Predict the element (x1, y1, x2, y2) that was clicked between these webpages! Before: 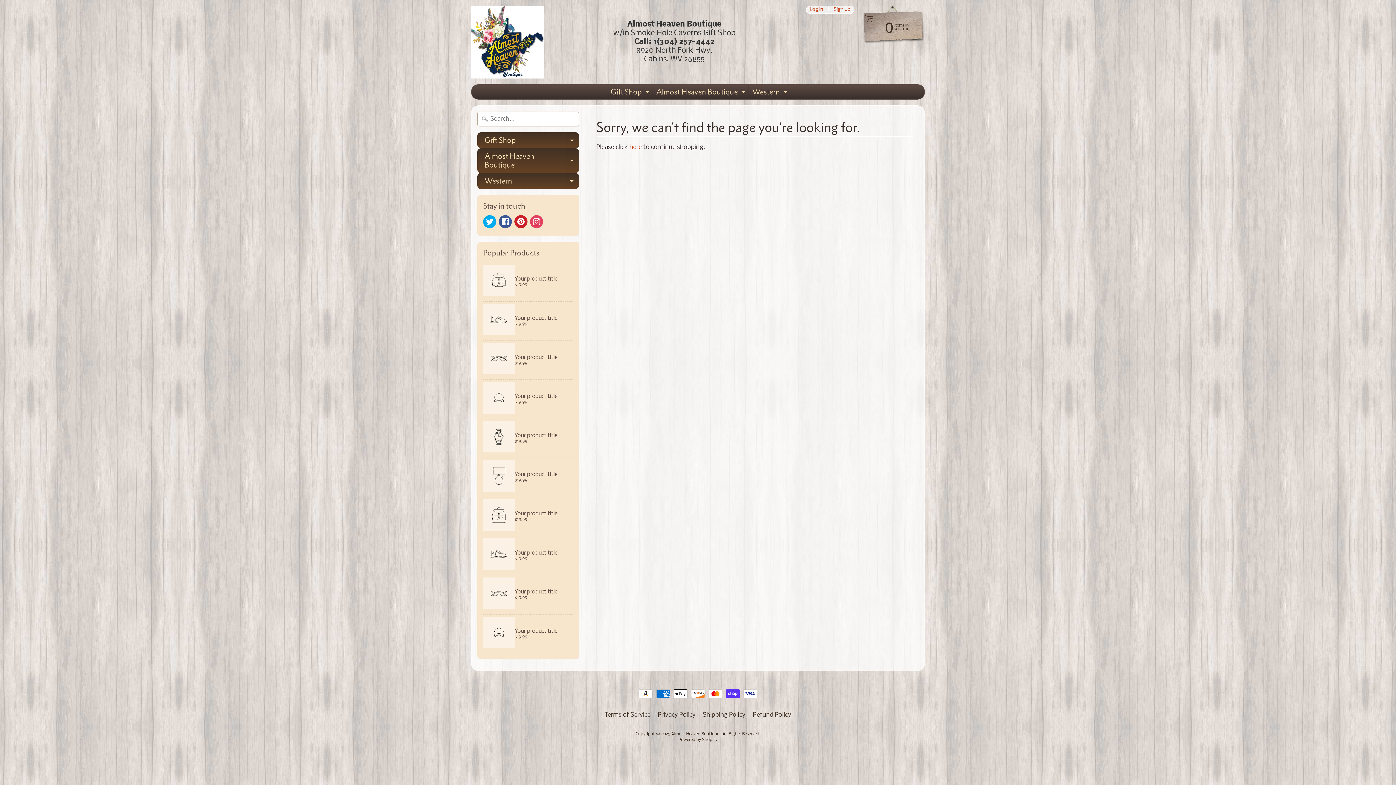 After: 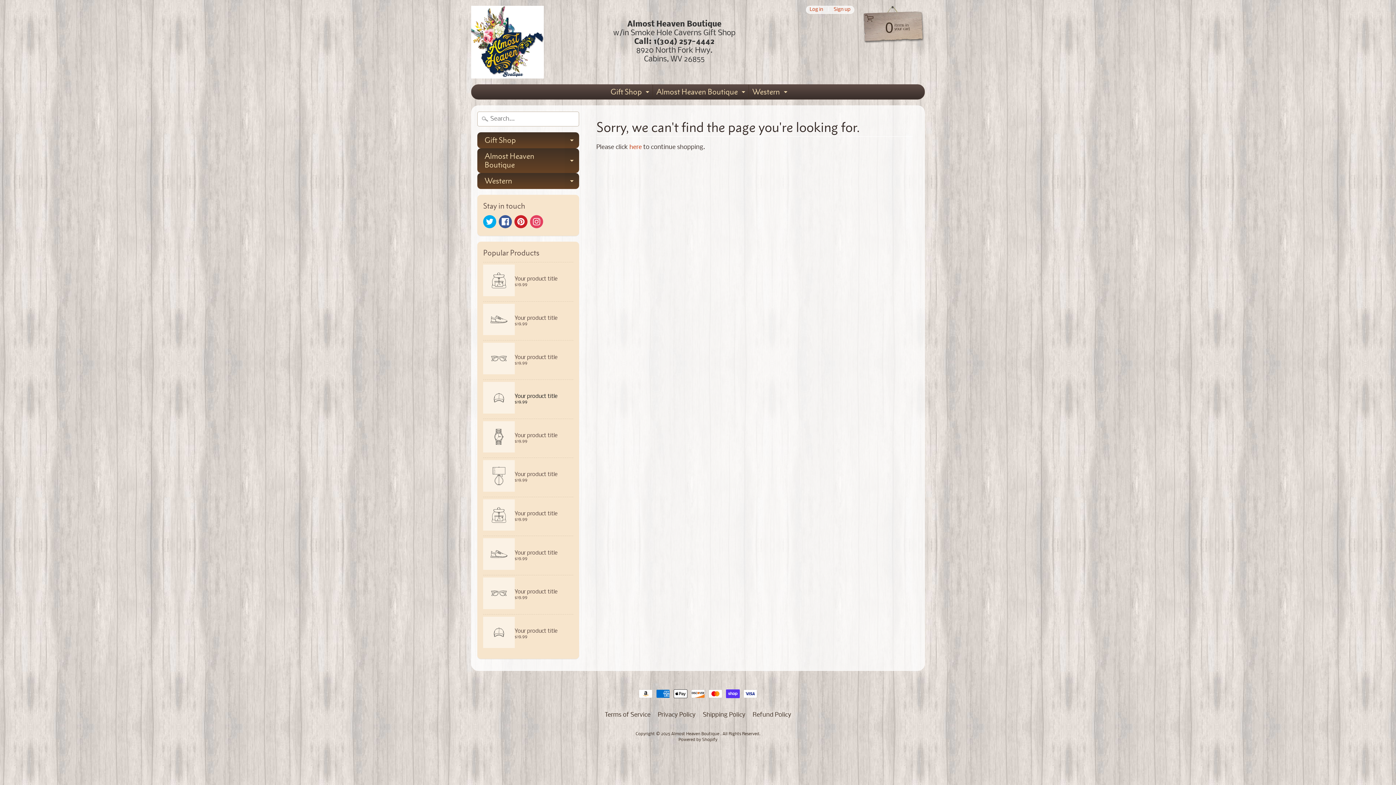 Action: bbox: (483, 379, 573, 418) label: Your product title
$19.99